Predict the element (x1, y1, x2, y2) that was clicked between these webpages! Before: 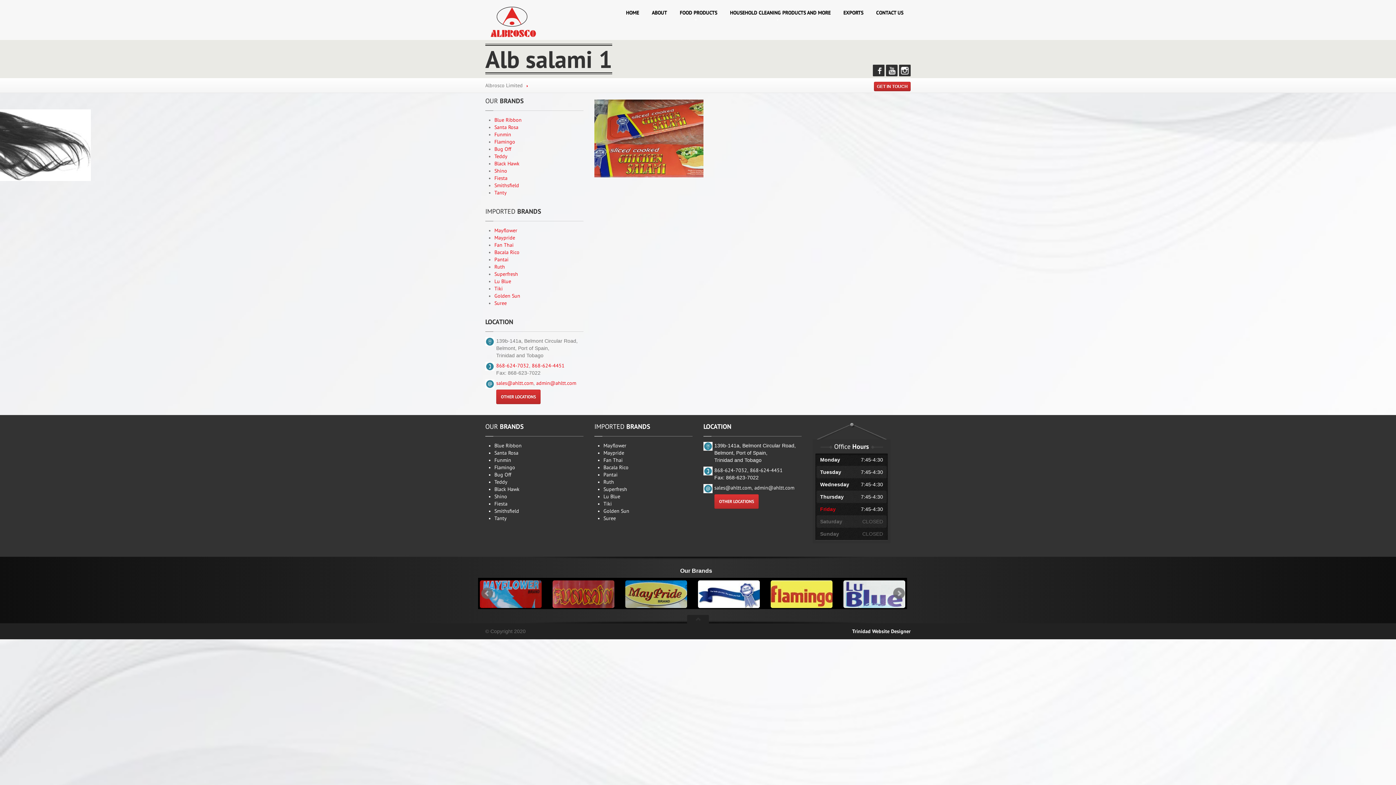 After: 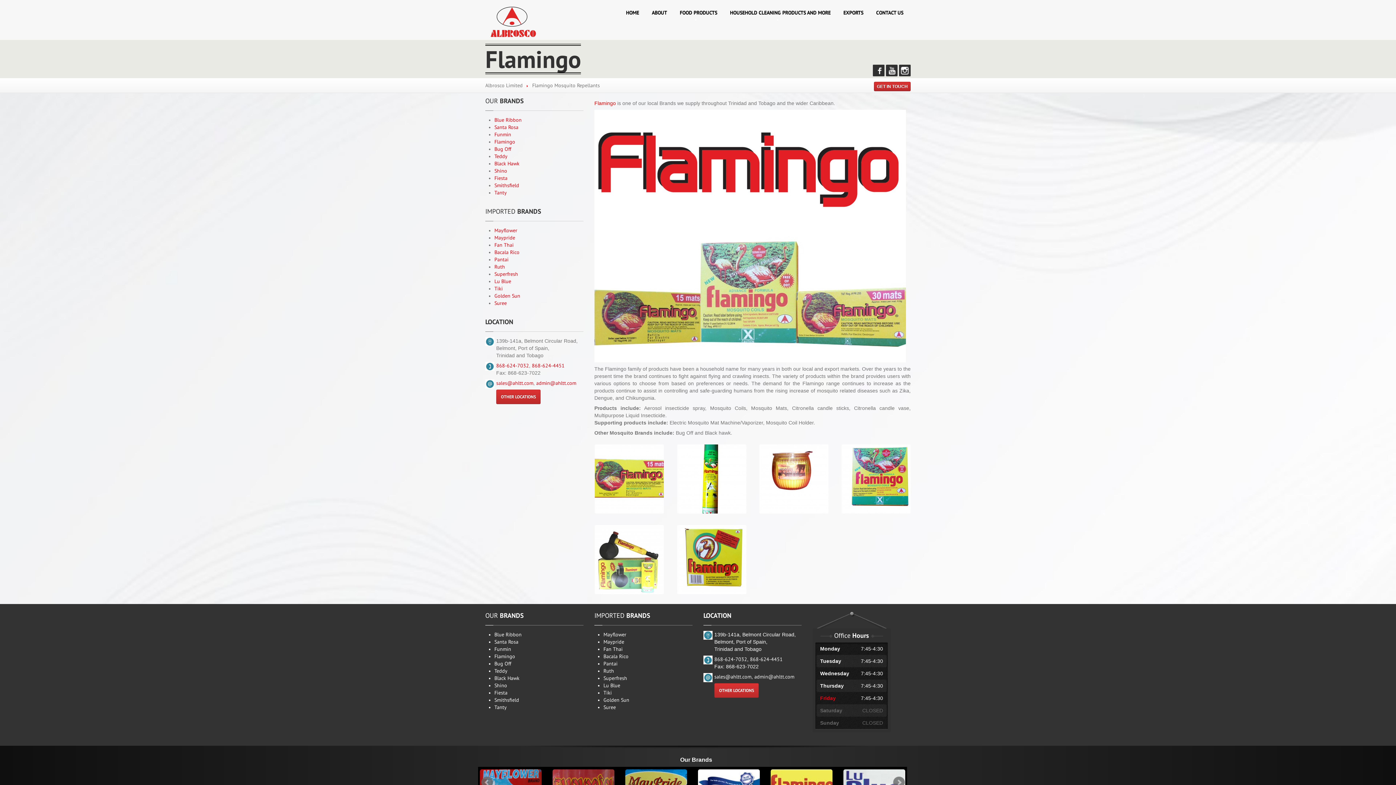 Action: bbox: (494, 471, 511, 478) label: Bug Off